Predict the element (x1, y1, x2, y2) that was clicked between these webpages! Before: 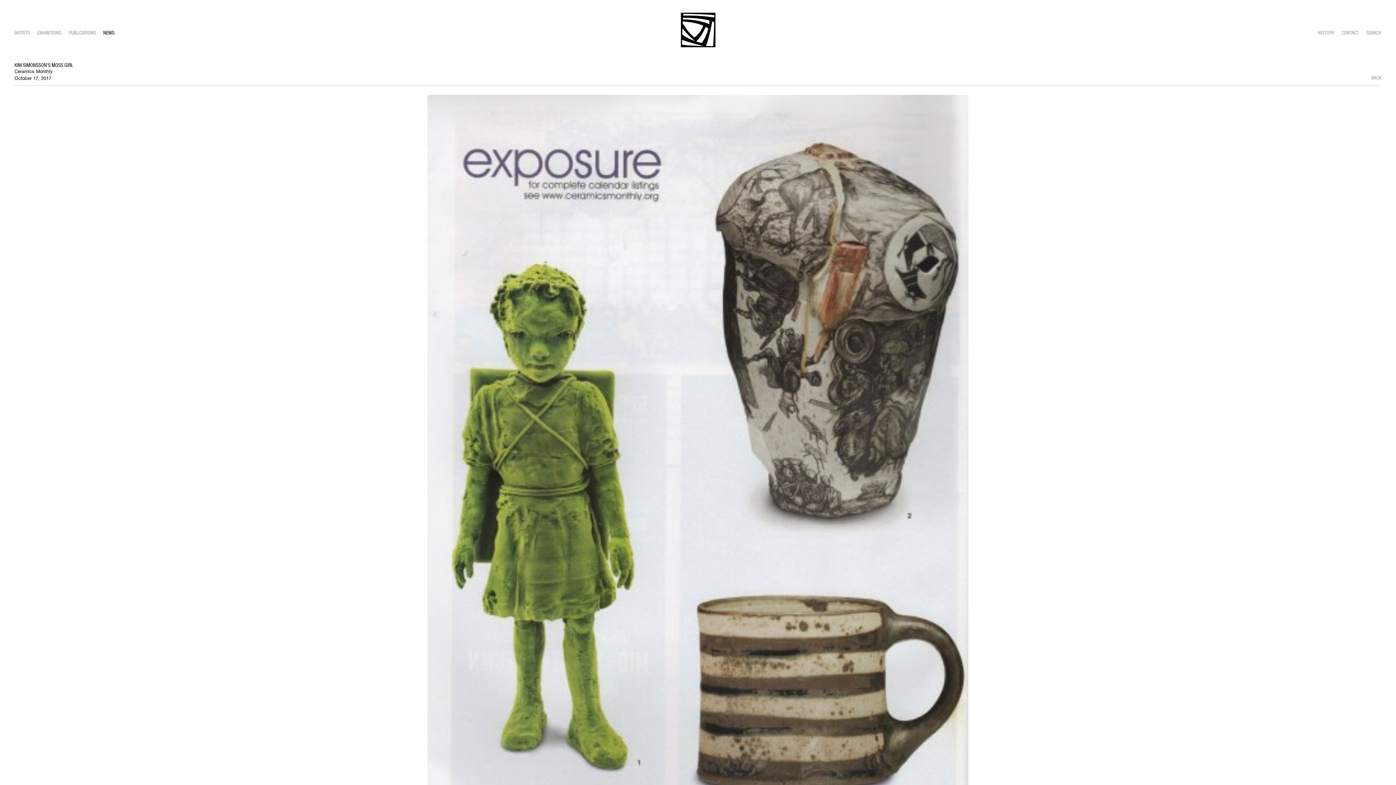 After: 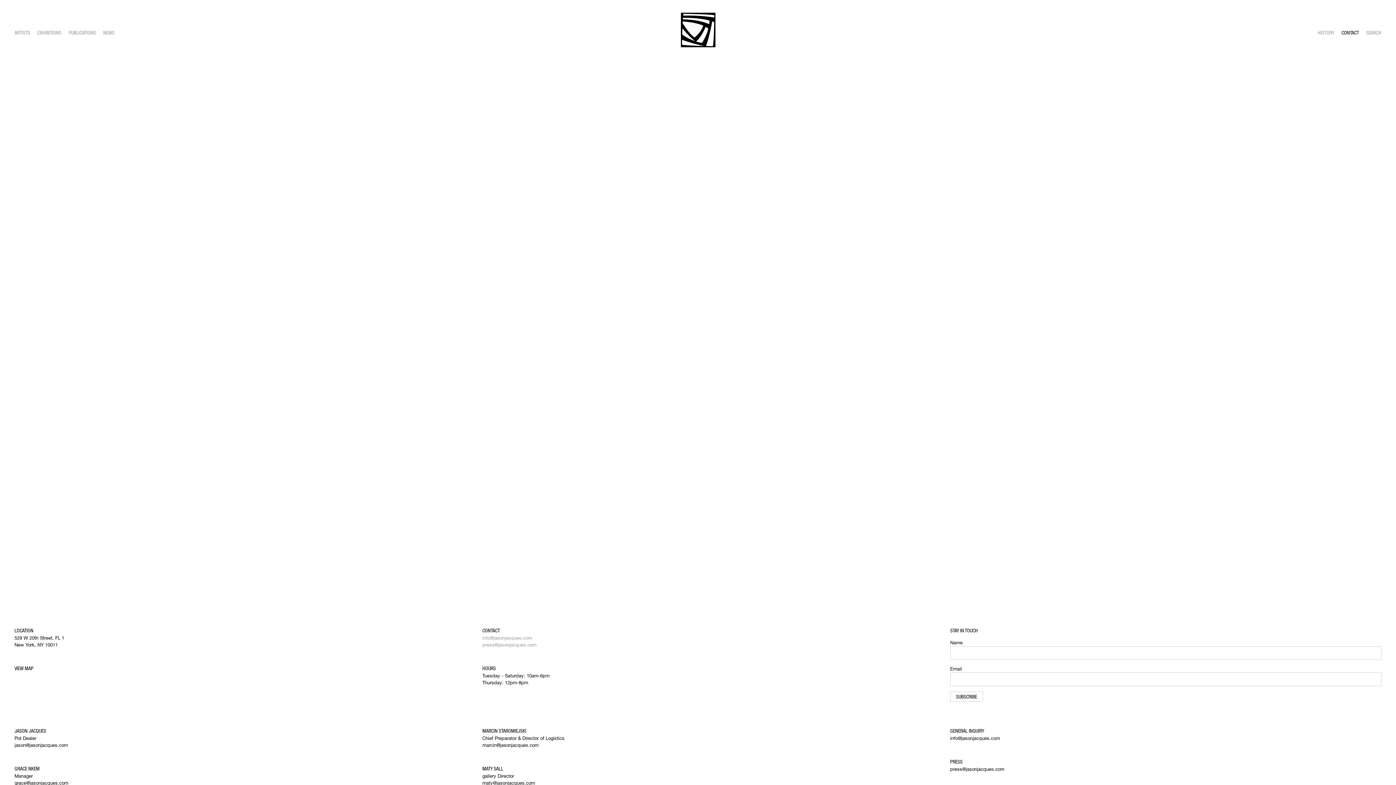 Action: bbox: (1341, 29, 1359, 35) label: CONTACT